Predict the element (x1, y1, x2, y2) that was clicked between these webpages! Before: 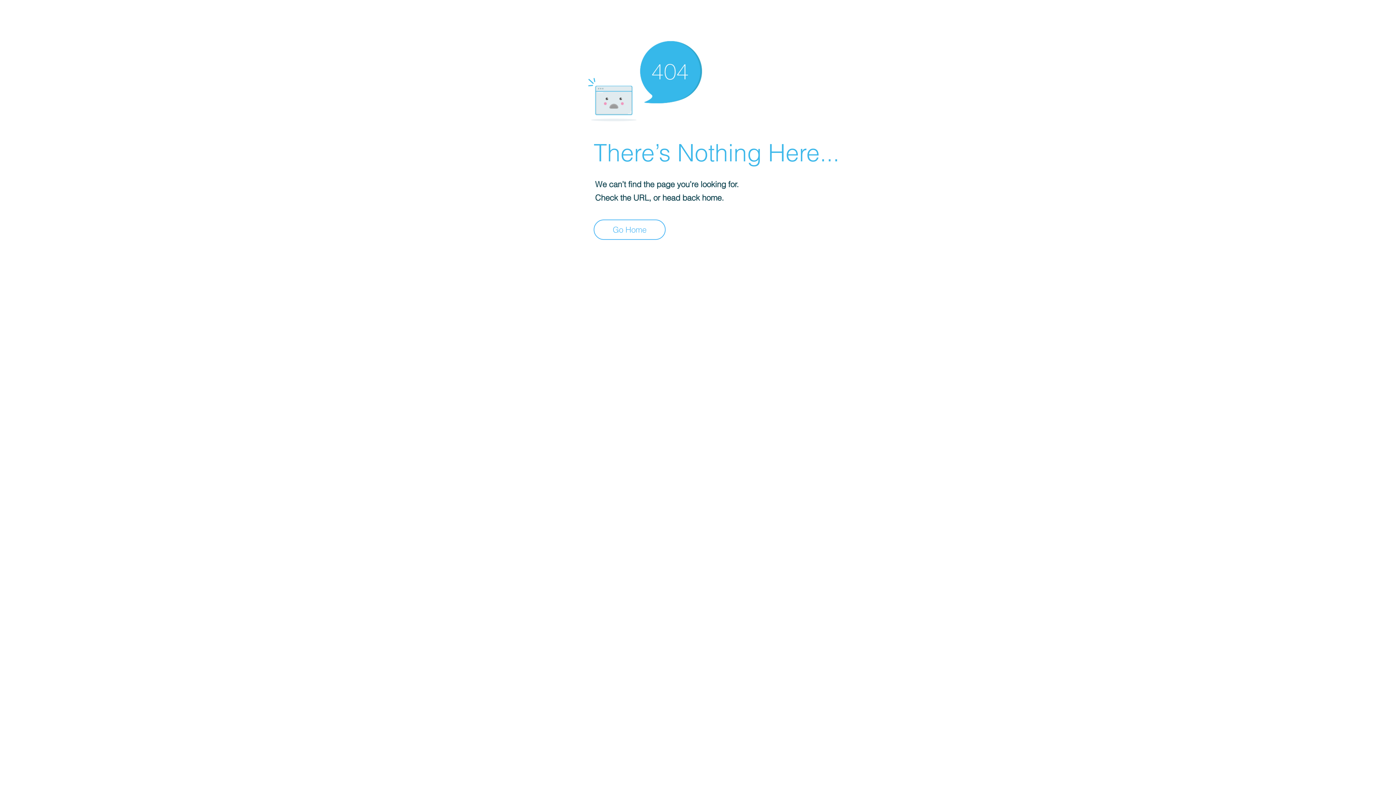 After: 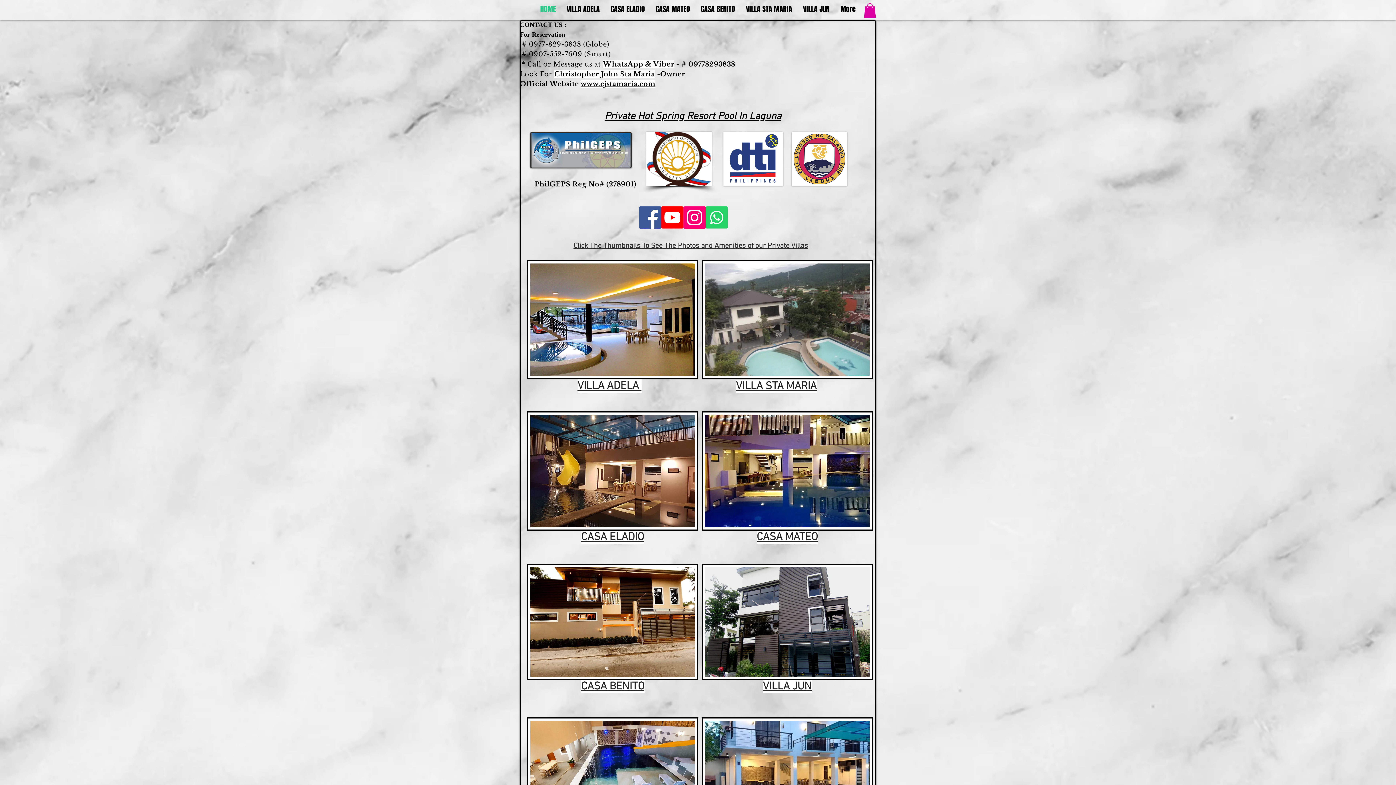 Action: label: Go Home bbox: (593, 219, 665, 240)